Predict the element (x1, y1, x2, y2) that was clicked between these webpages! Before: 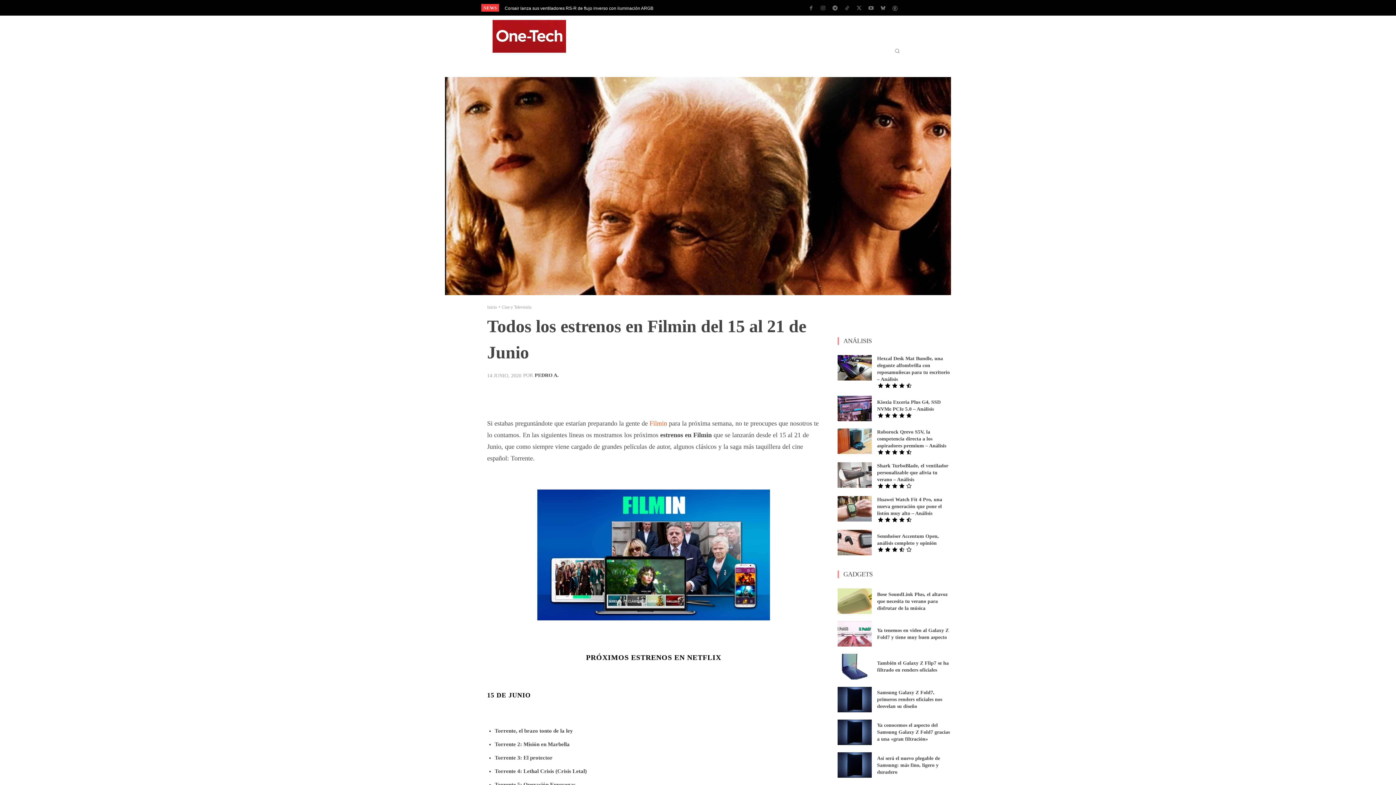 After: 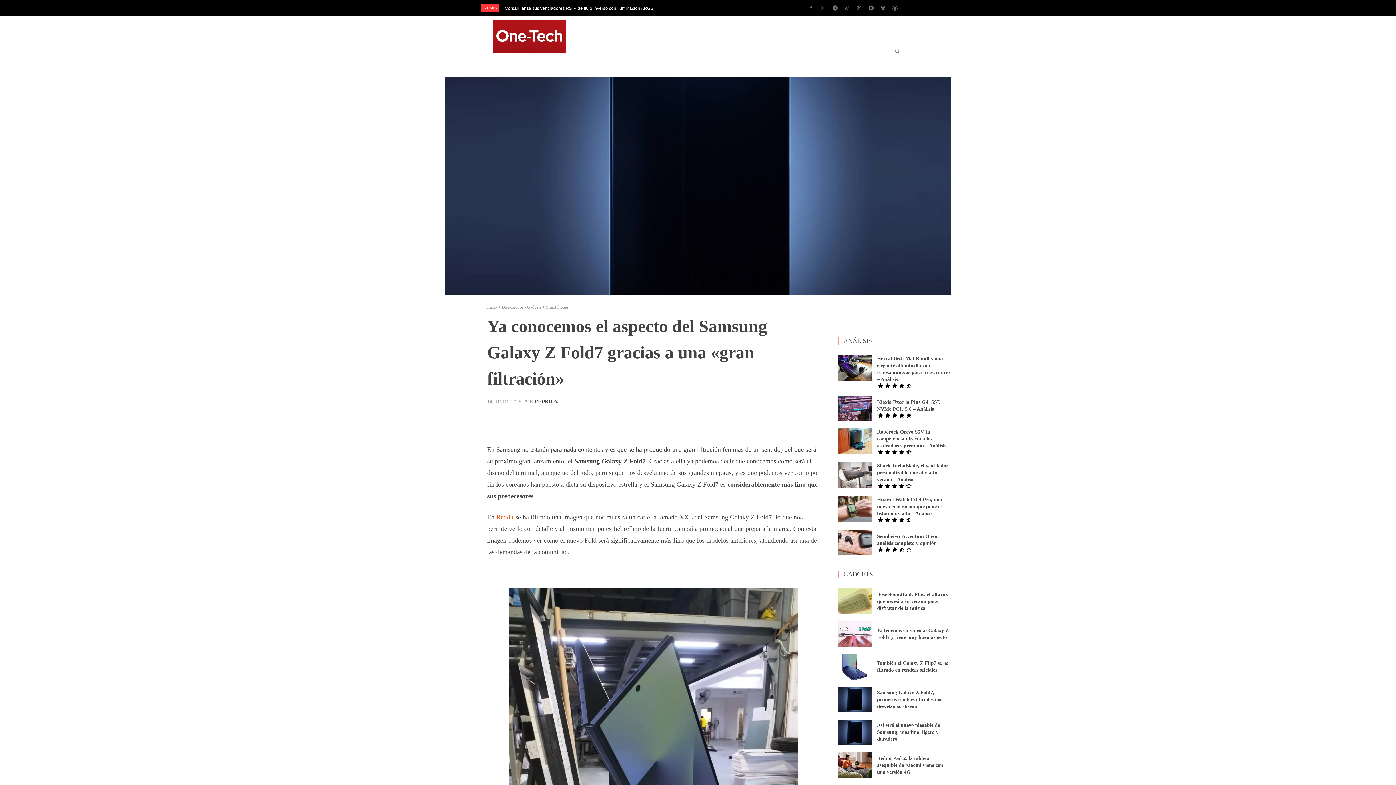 Action: bbox: (837, 719, 871, 745)